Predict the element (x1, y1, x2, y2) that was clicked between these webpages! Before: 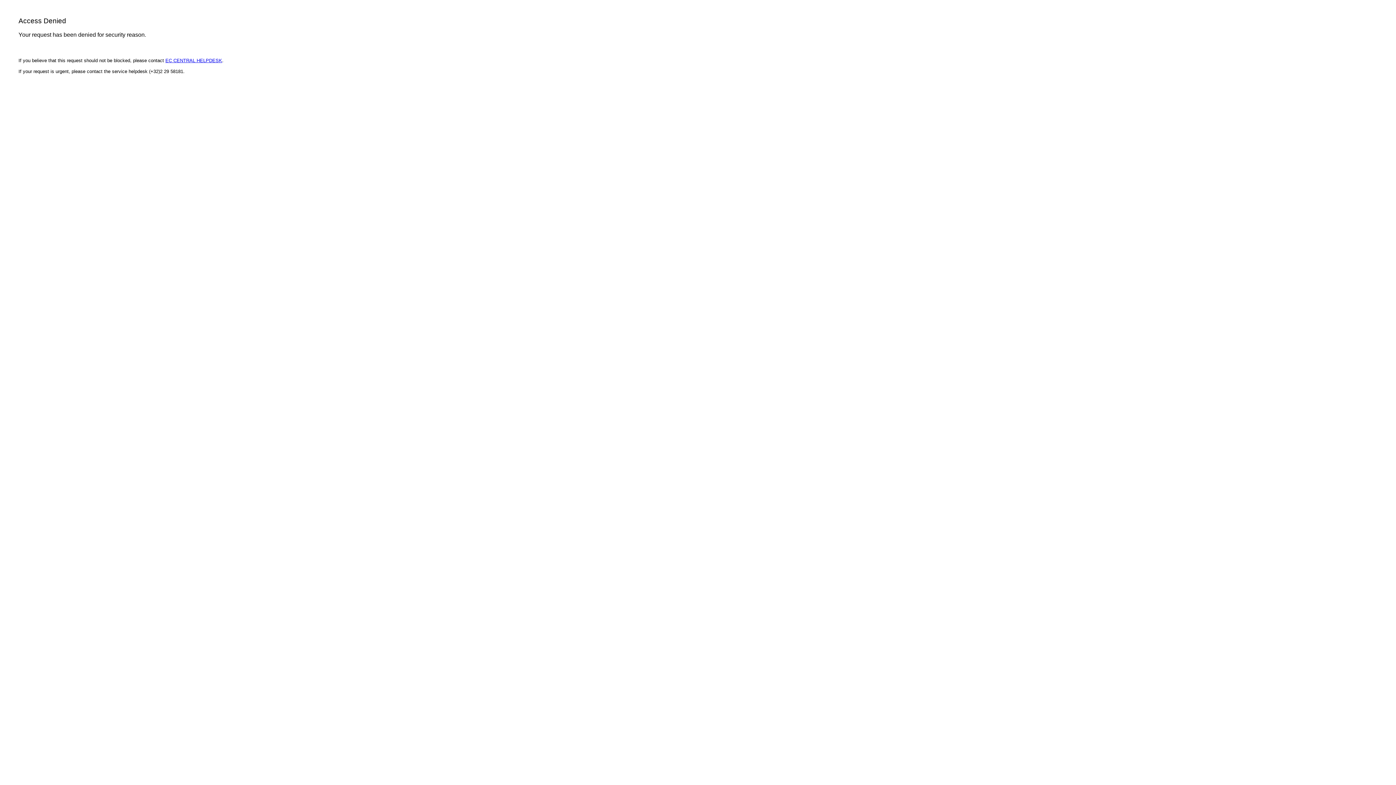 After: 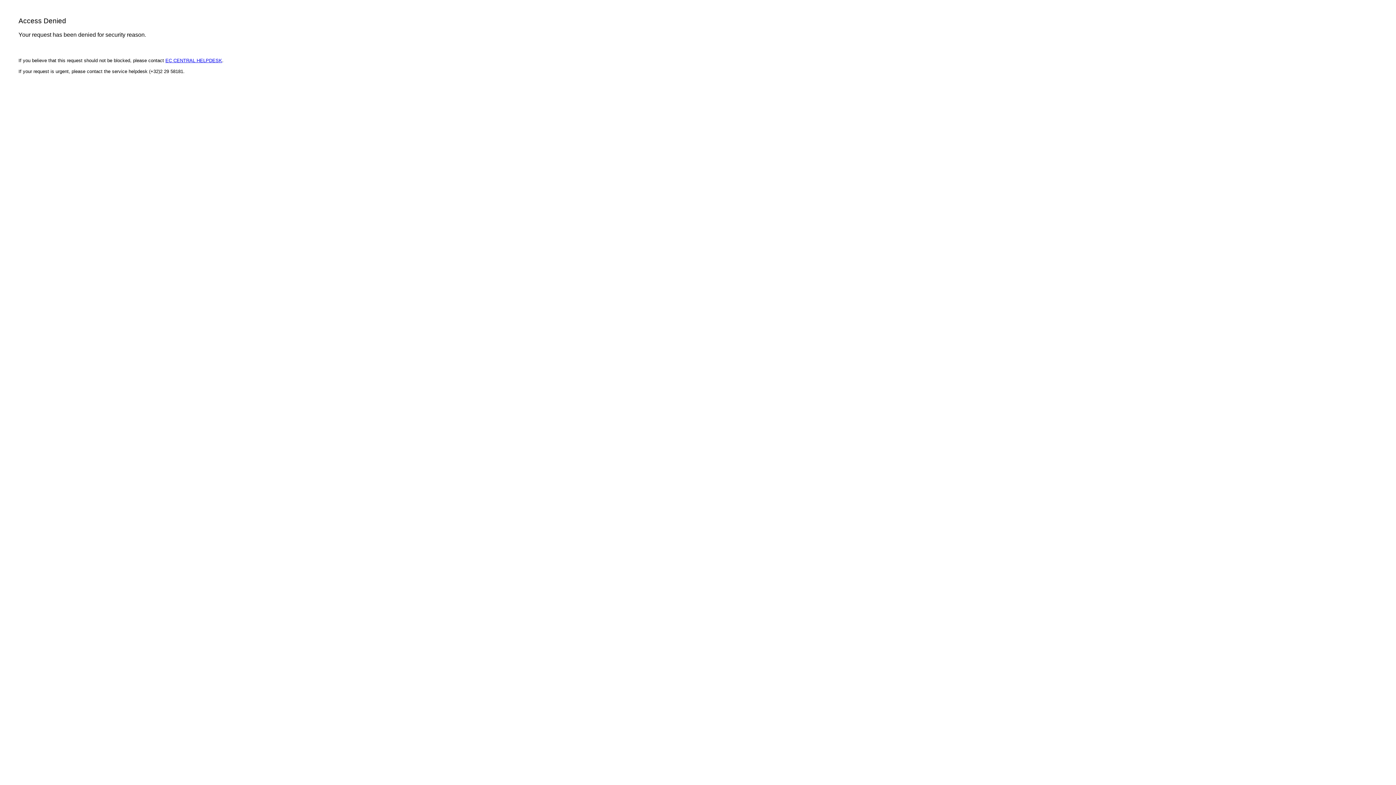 Action: label: EC CENTRAL HELPDESK bbox: (165, 57, 222, 63)